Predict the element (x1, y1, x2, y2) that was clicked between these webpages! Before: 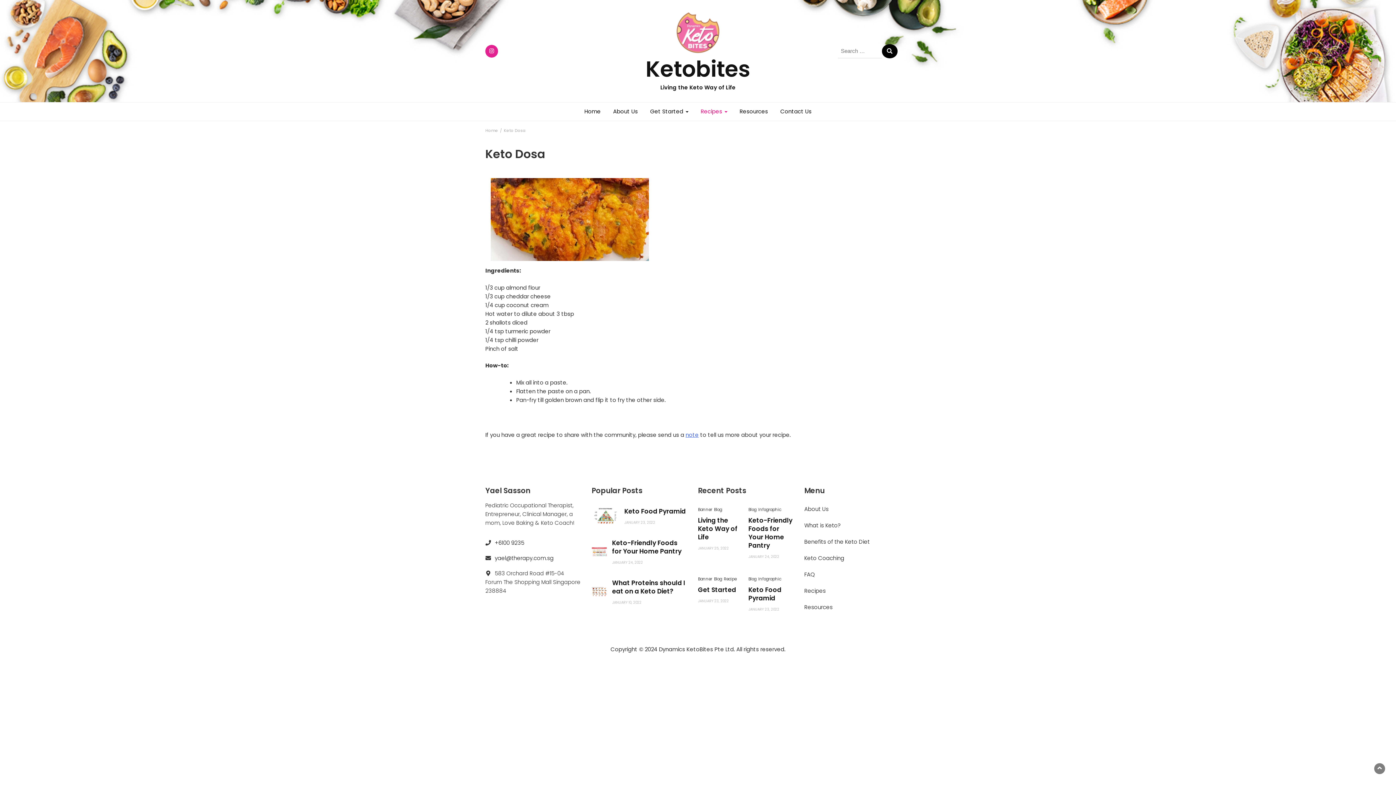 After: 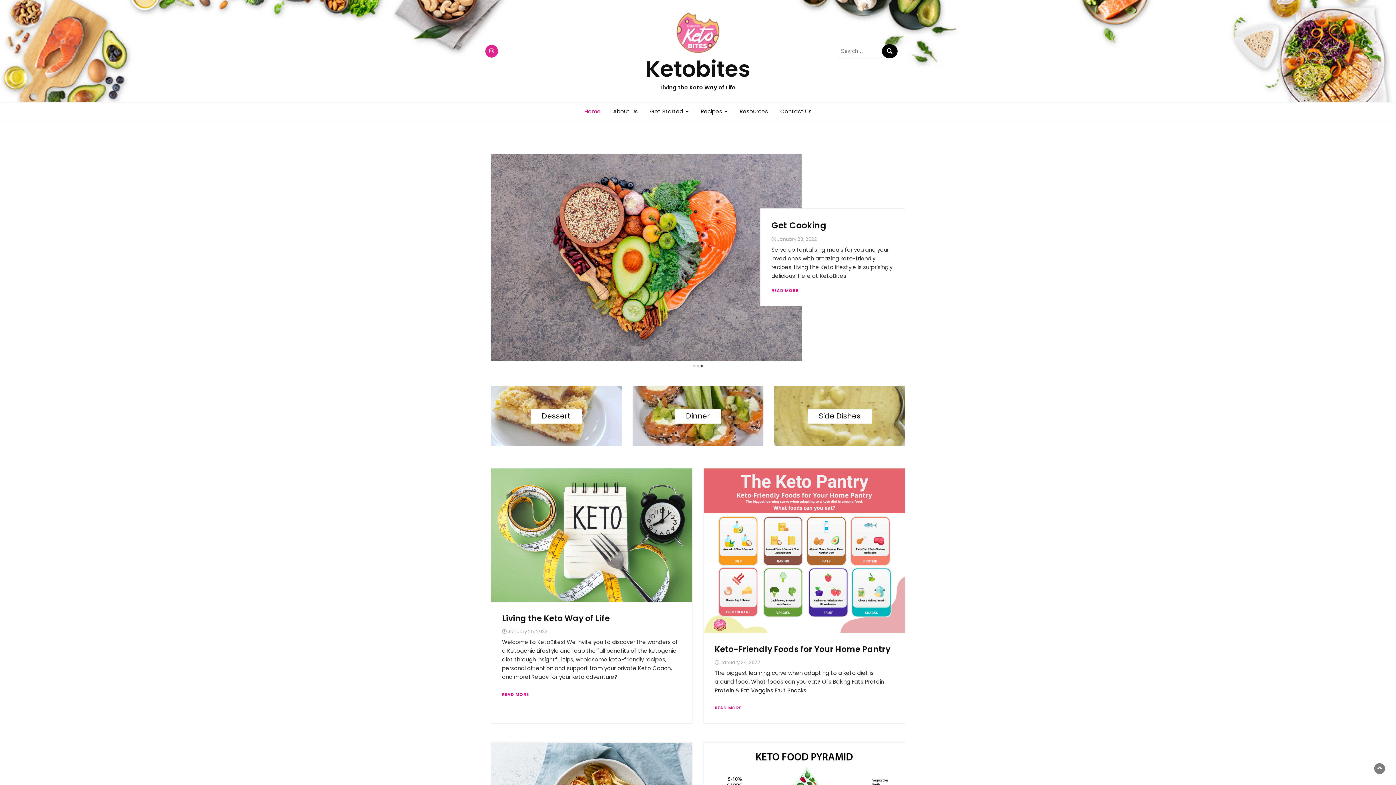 Action: bbox: (579, 102, 606, 120) label: Home